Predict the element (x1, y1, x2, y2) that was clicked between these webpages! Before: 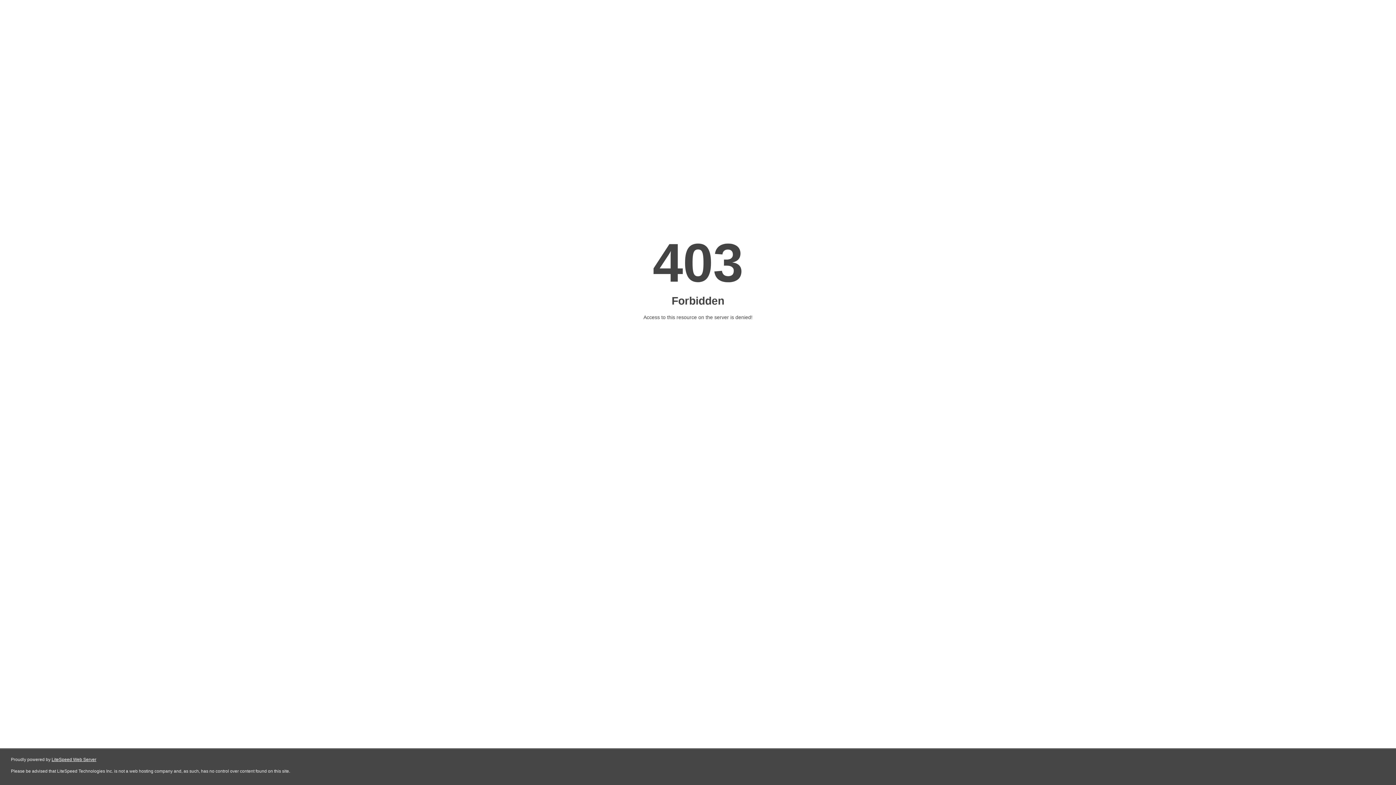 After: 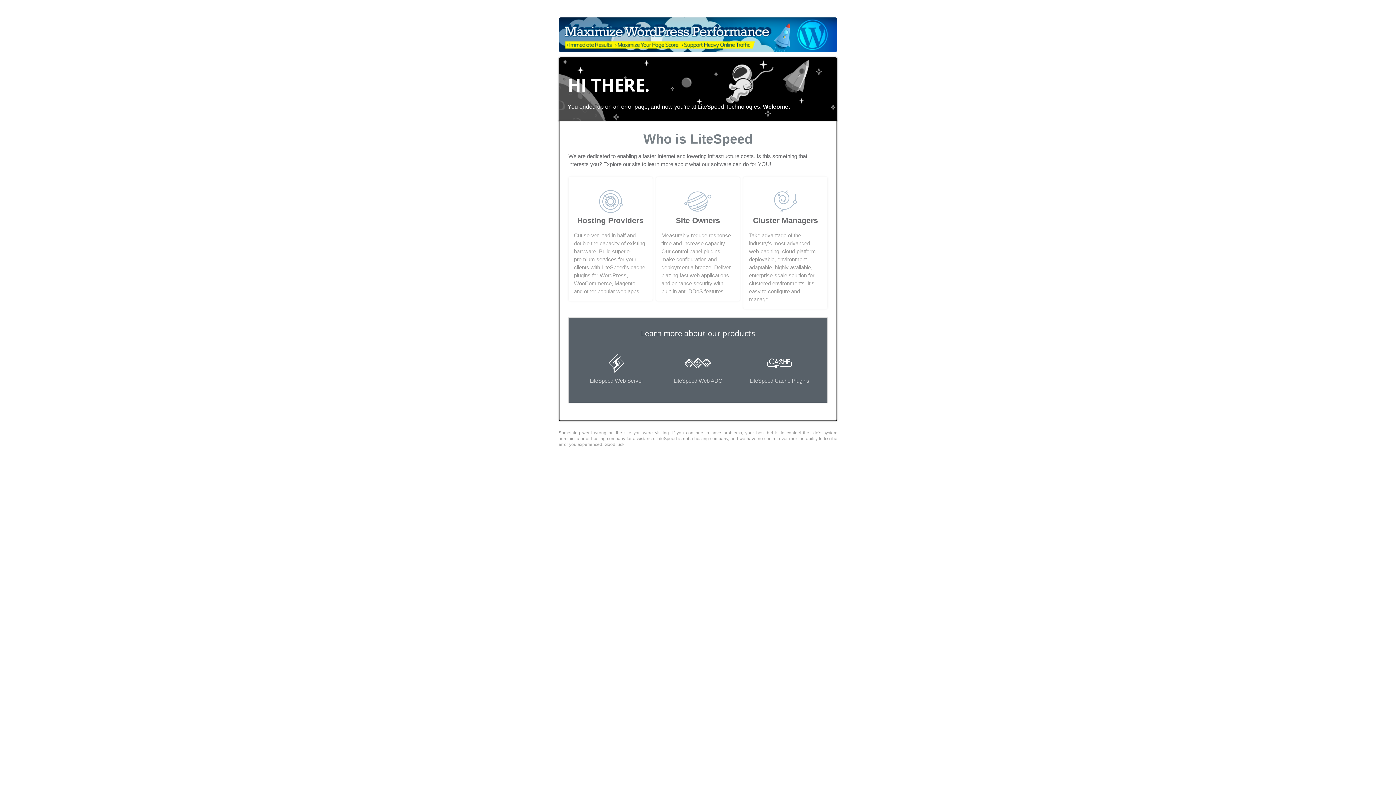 Action: bbox: (51, 757, 96, 762) label: LiteSpeed Web Server